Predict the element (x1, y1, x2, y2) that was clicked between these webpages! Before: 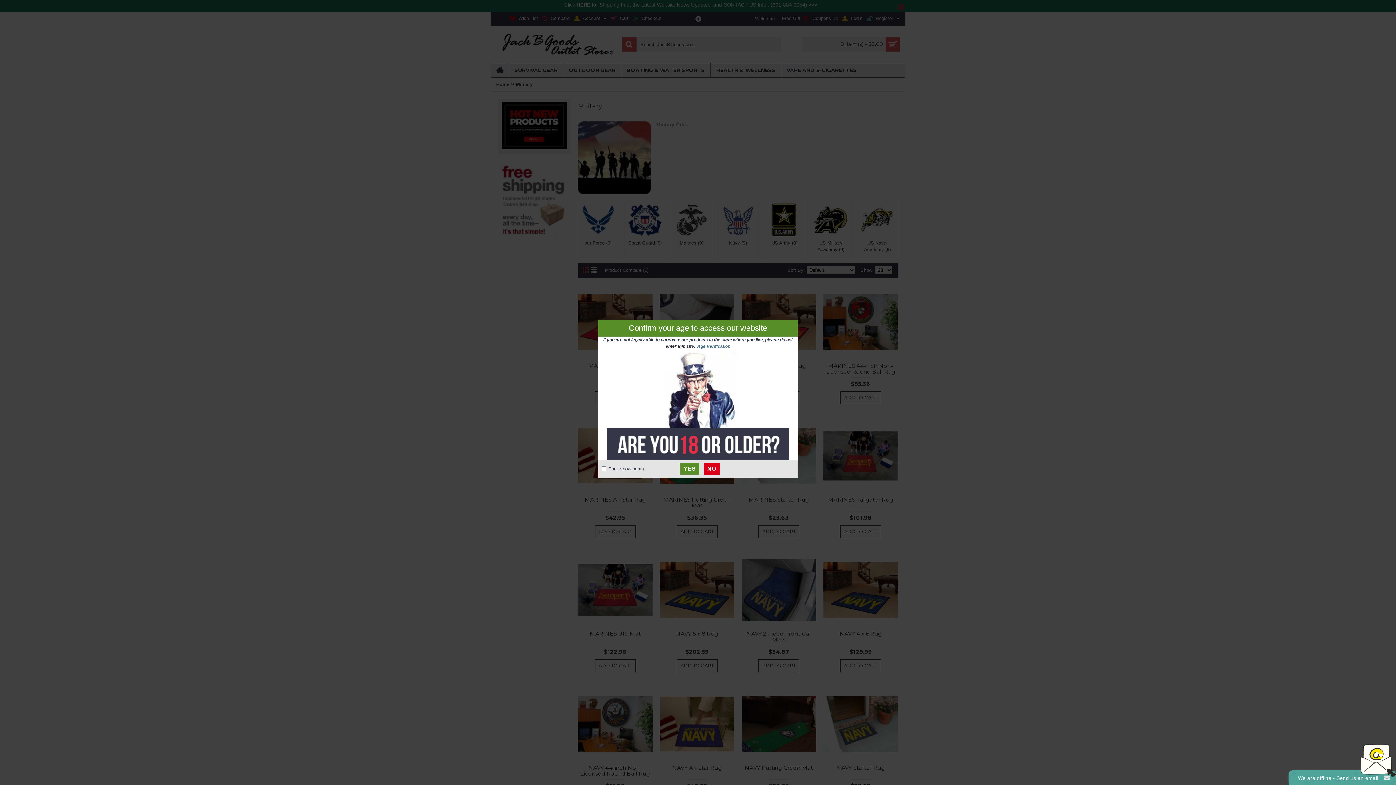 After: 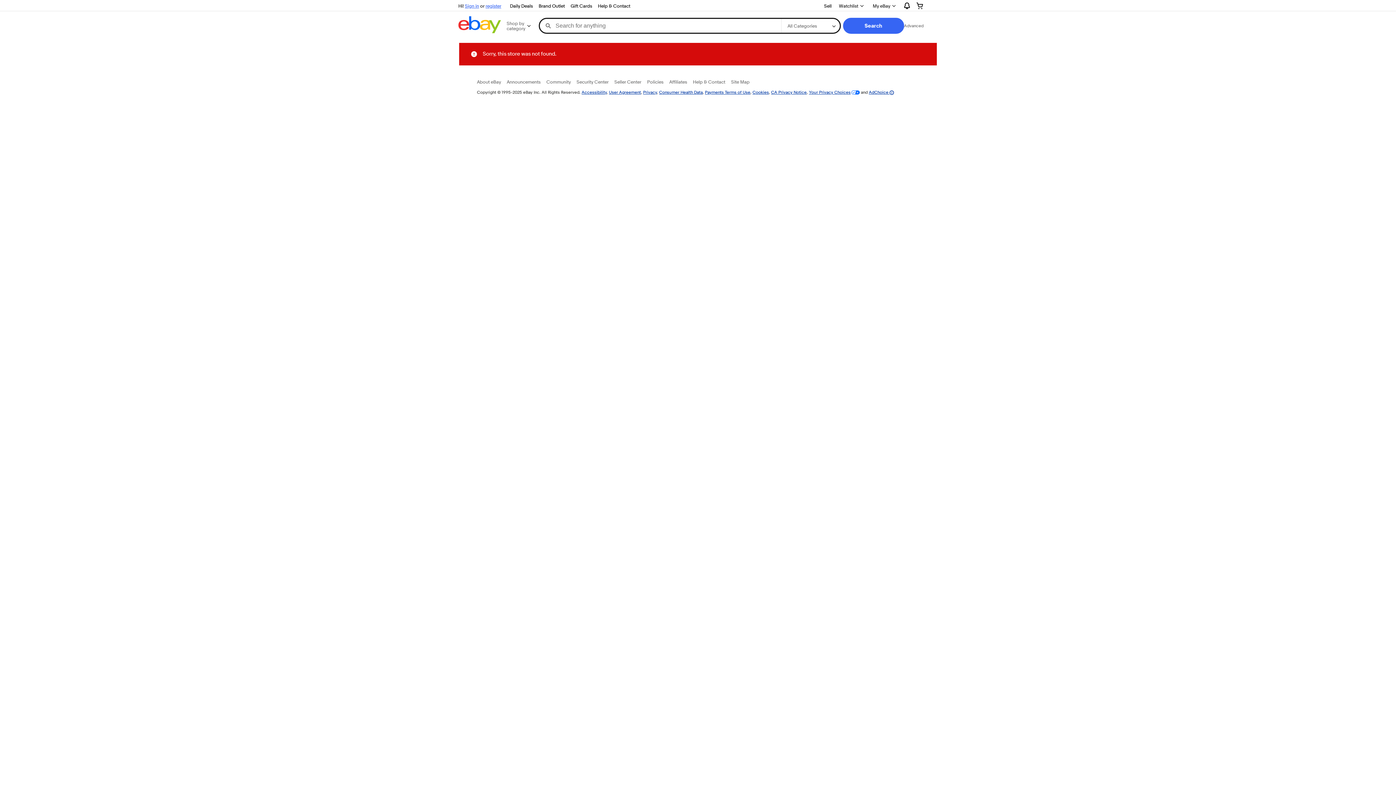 Action: label: NO bbox: (703, 463, 719, 474)